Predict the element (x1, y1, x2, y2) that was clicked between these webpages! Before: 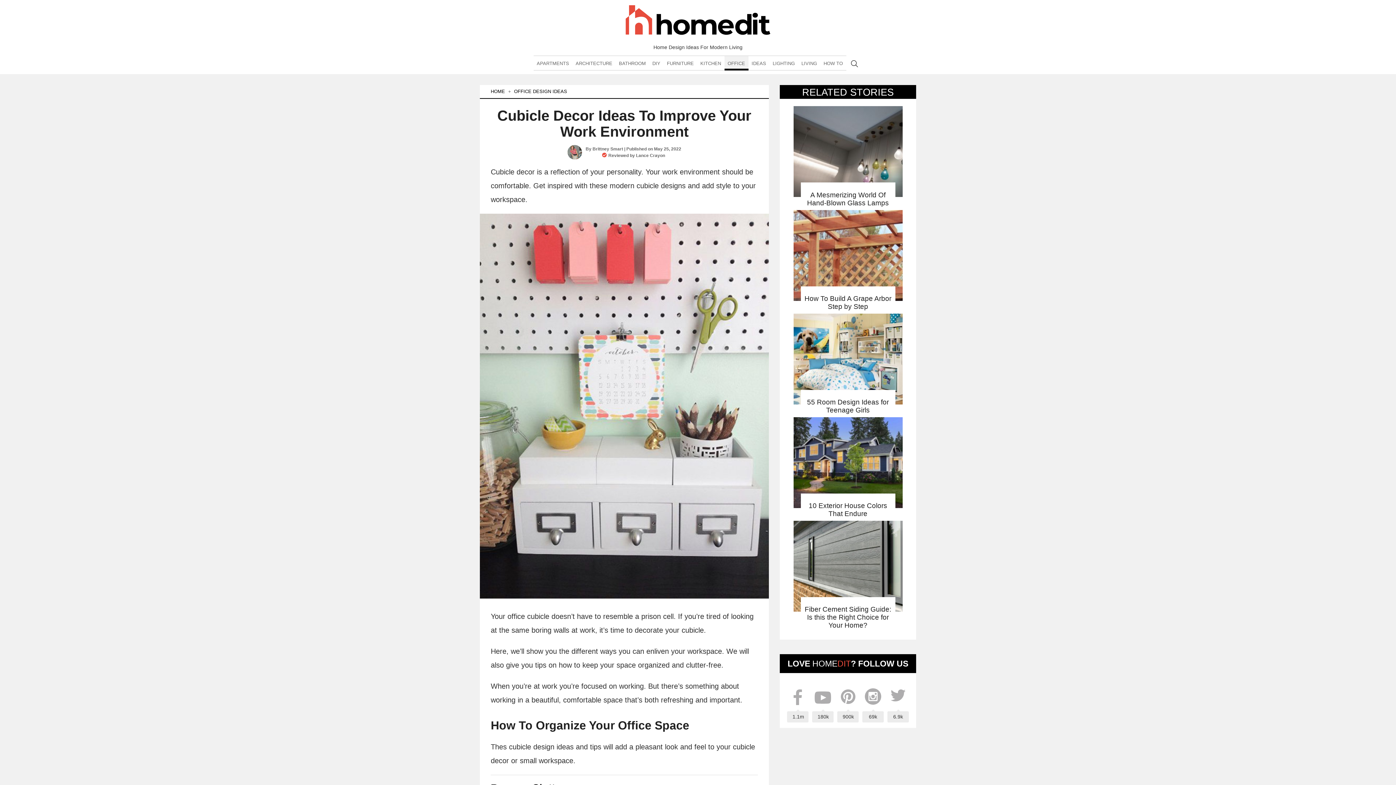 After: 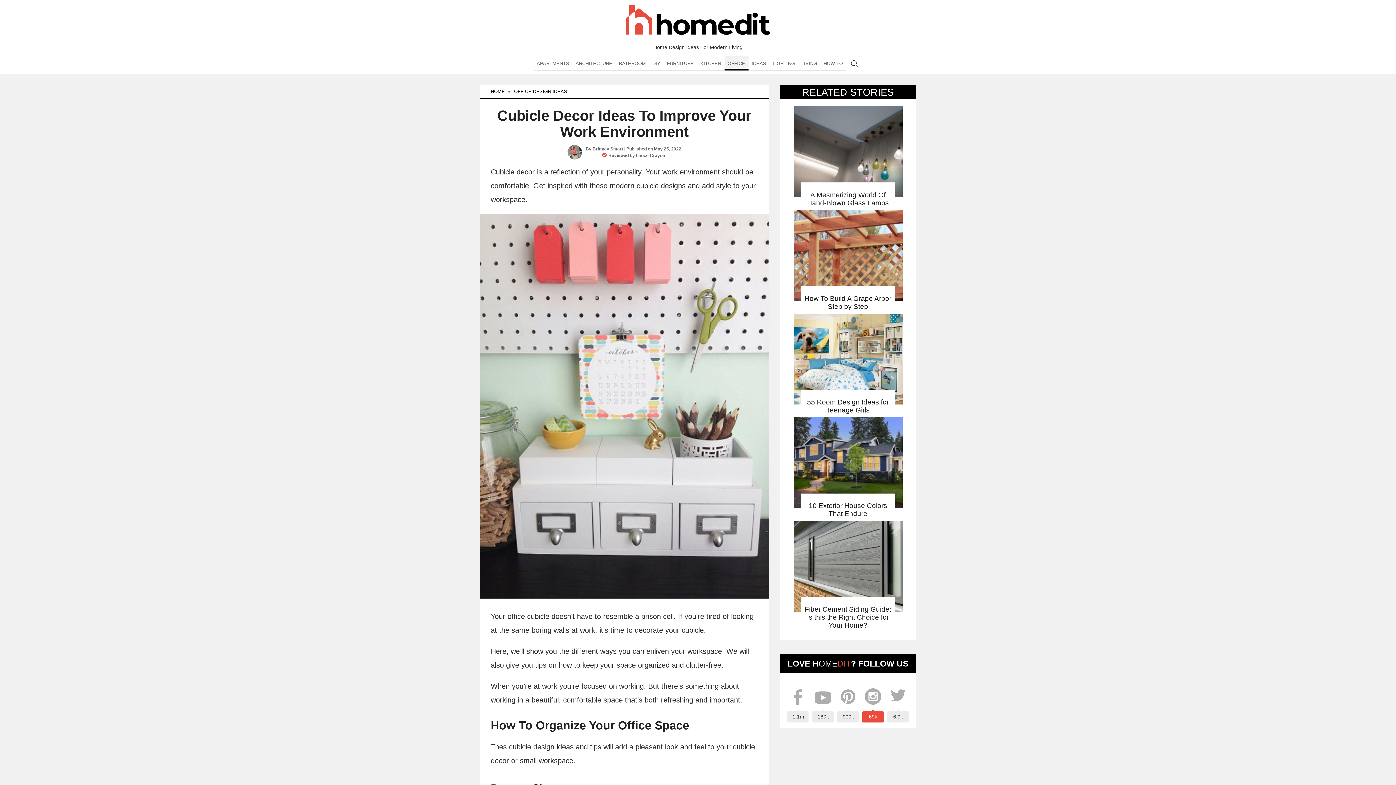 Action: bbox: (862, 686, 884, 723) label: 69k